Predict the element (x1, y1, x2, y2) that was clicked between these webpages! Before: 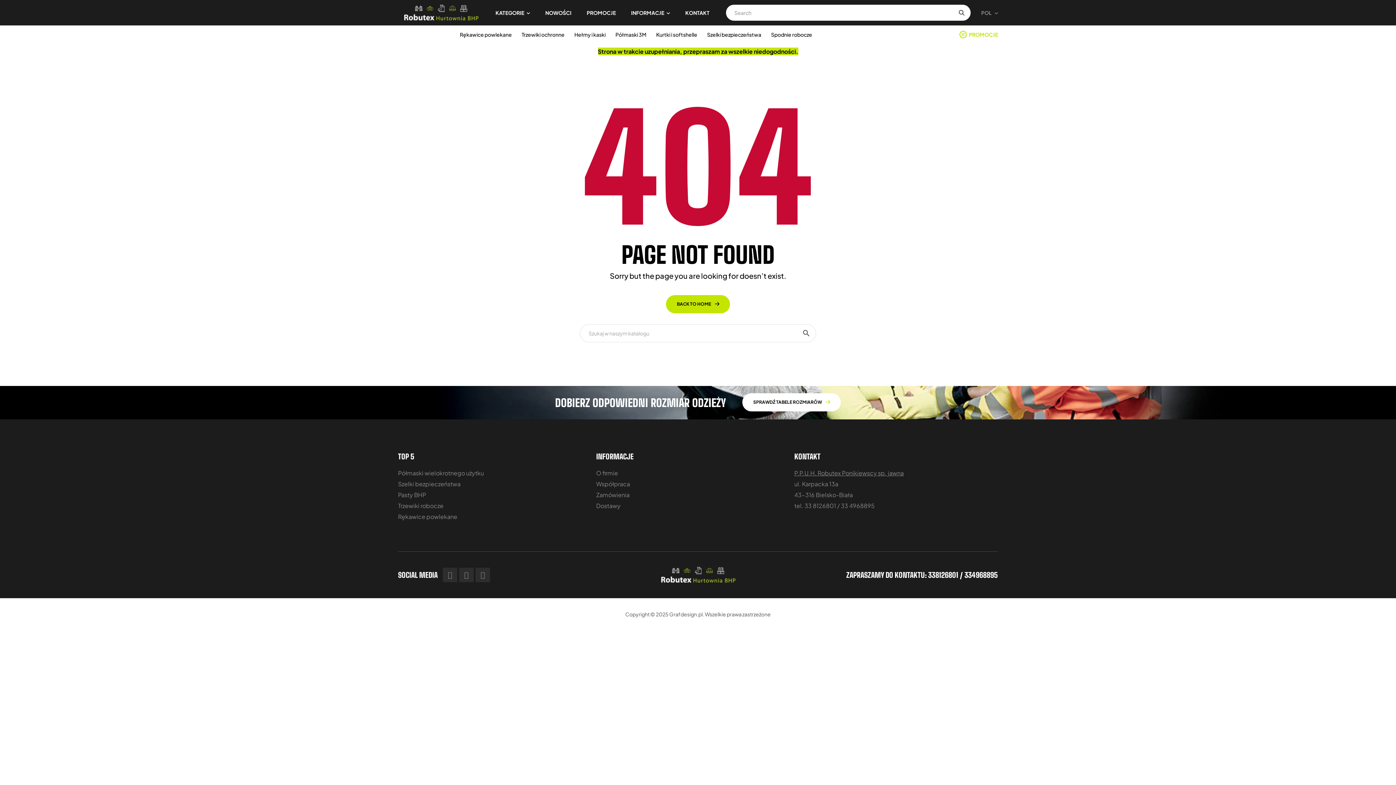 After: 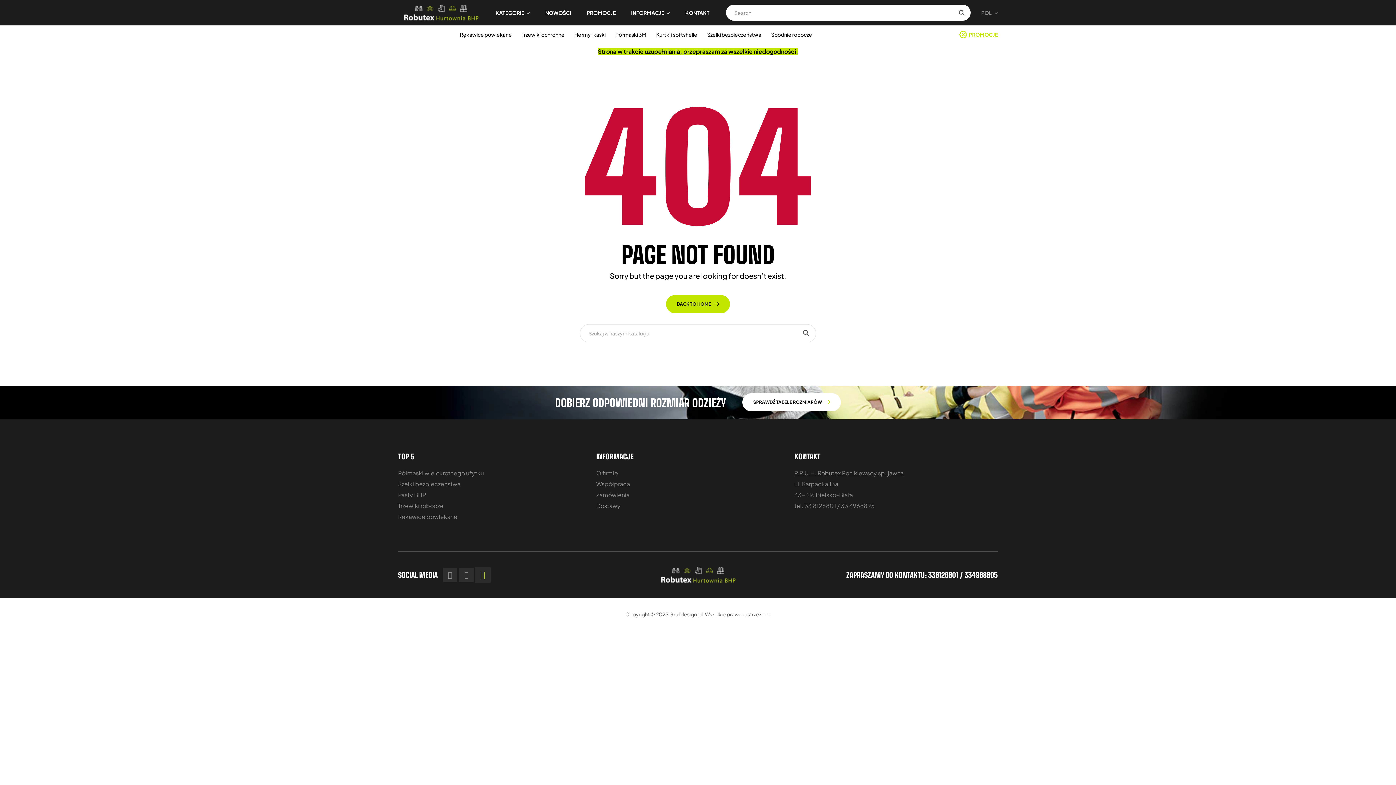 Action: label: Instagram bbox: (475, 568, 490, 582)